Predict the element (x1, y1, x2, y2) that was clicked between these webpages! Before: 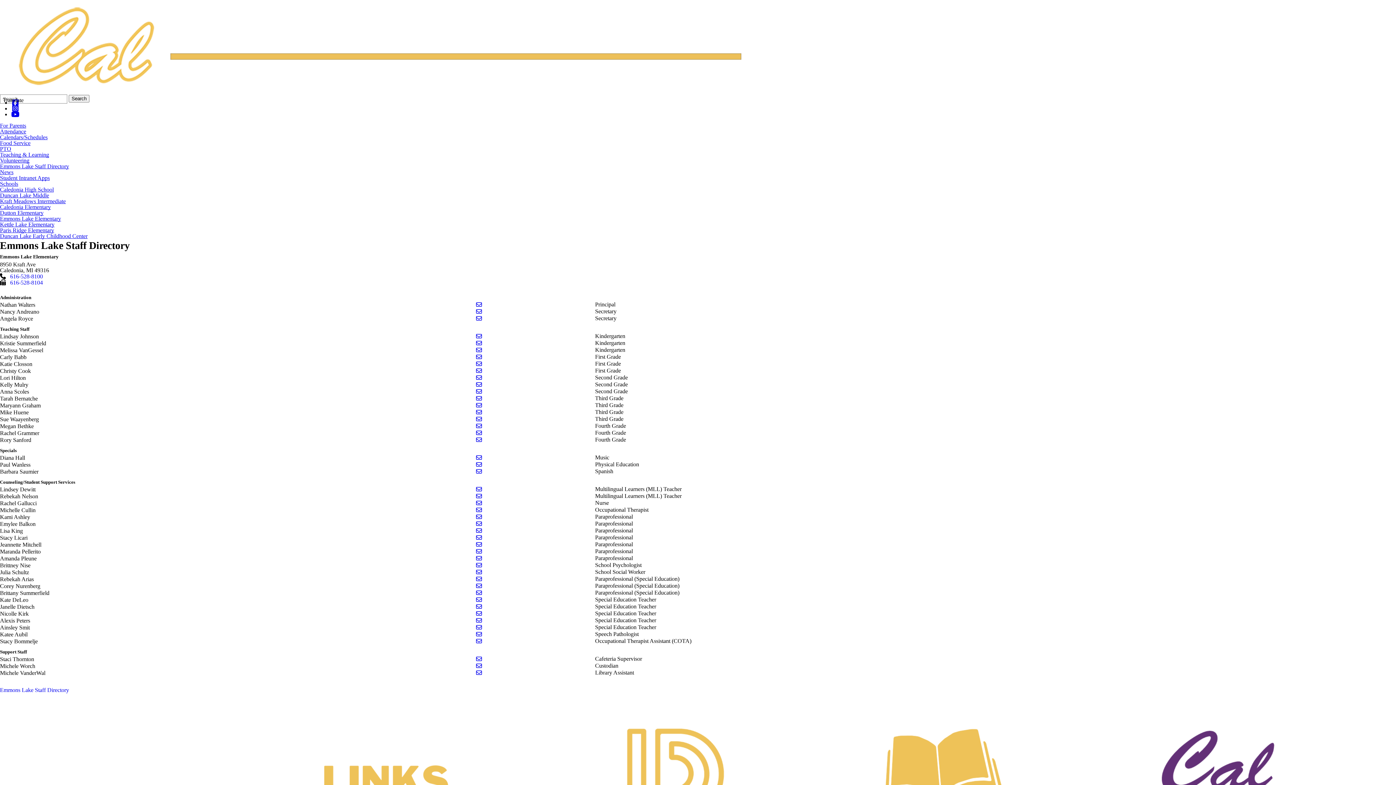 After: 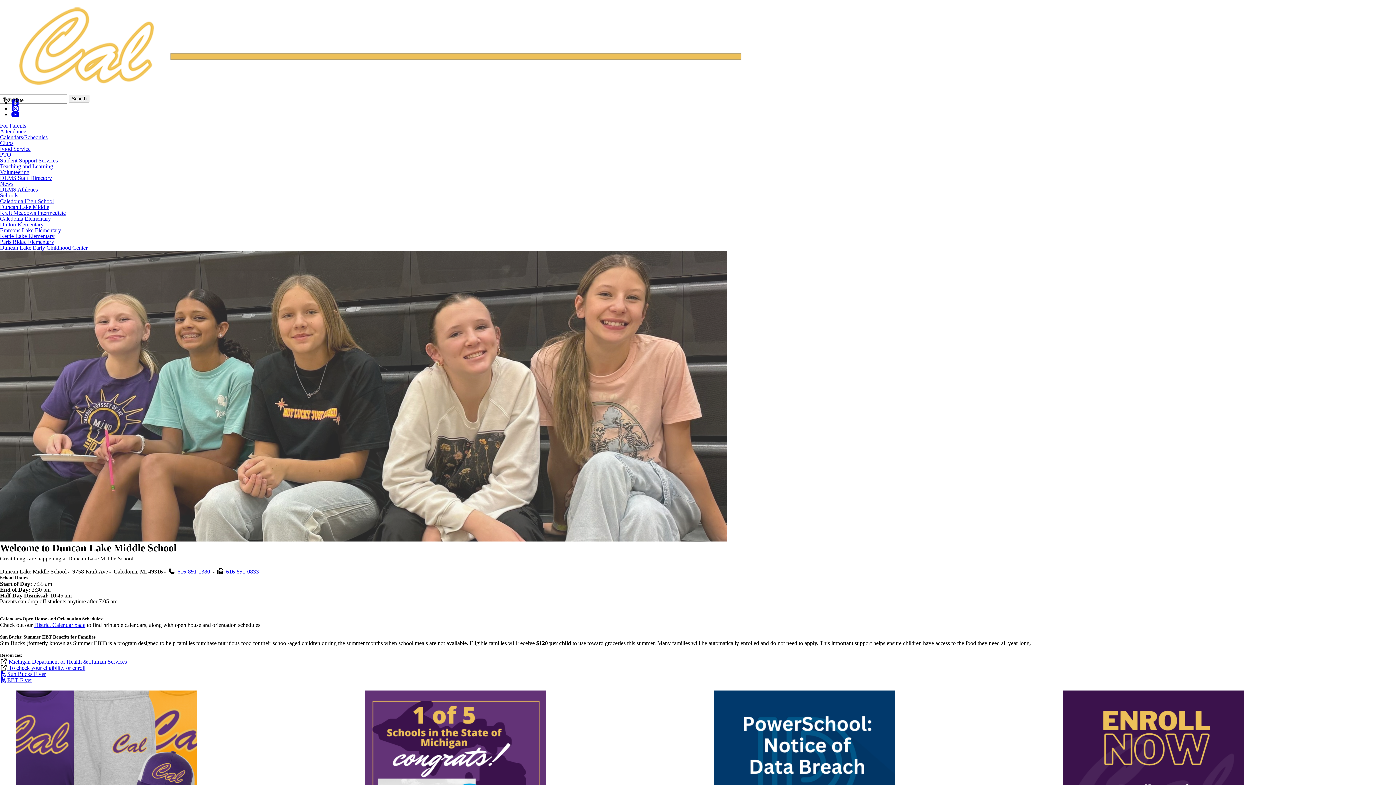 Action: bbox: (0, 192, 49, 198) label: Duncan Lake Middle